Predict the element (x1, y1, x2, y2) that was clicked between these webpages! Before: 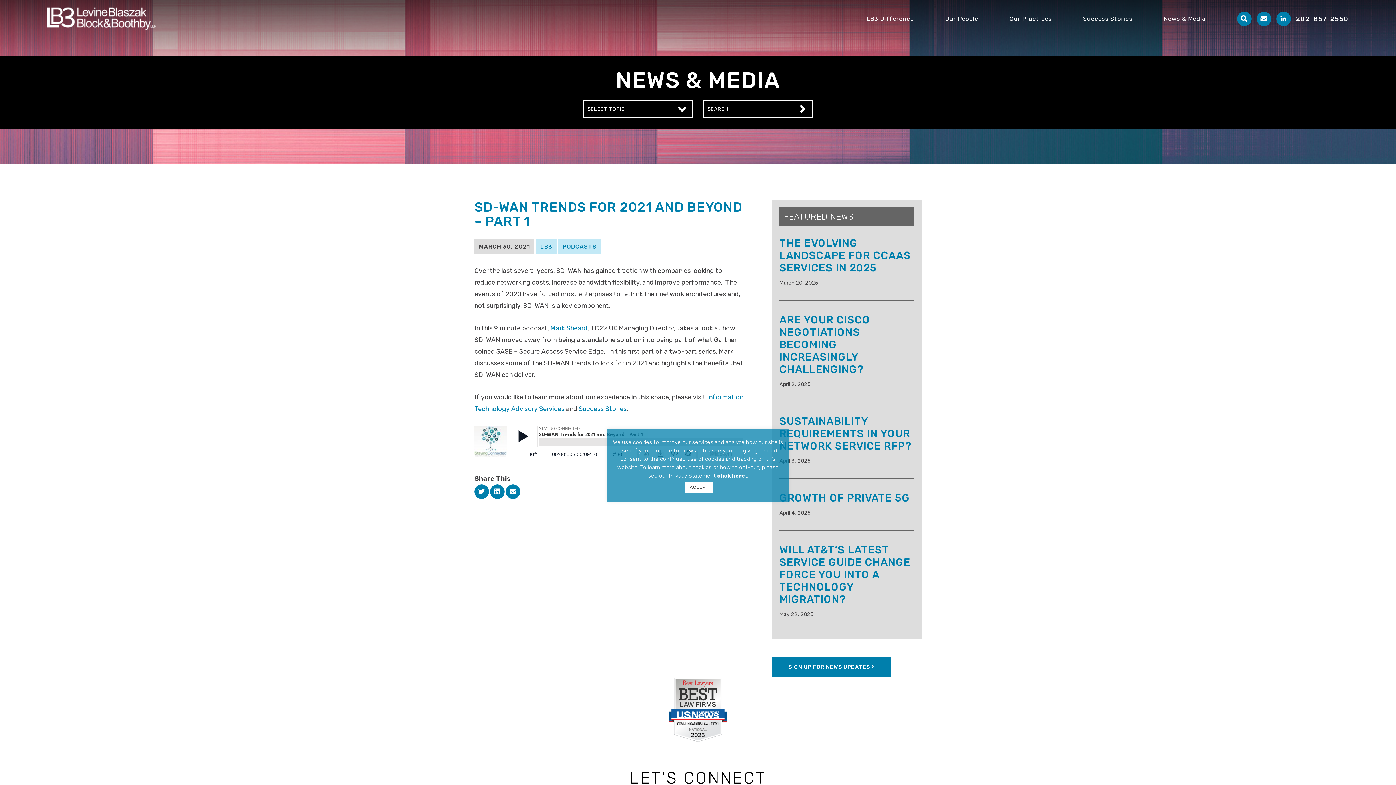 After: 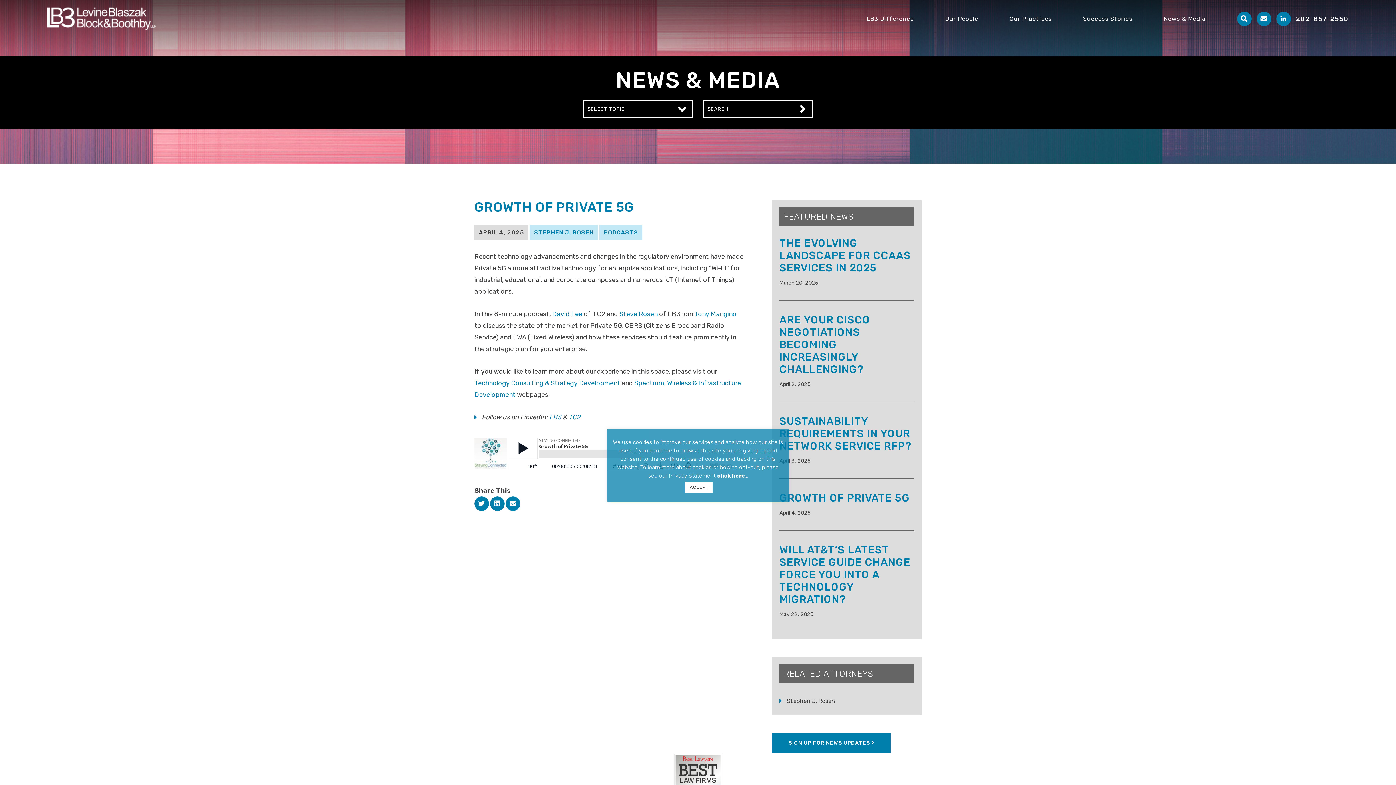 Action: bbox: (779, 492, 910, 504) label: GROWTH OF PRIVATE 5G